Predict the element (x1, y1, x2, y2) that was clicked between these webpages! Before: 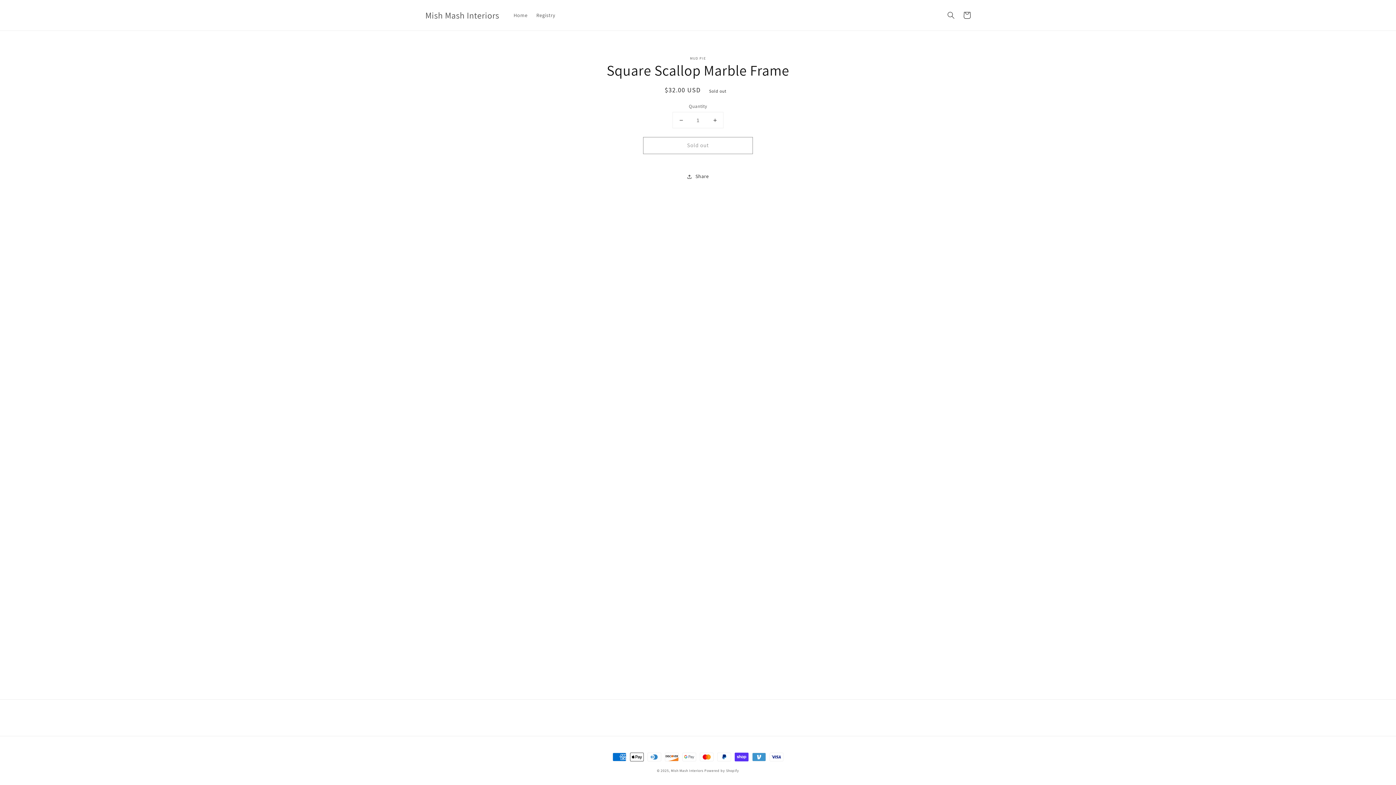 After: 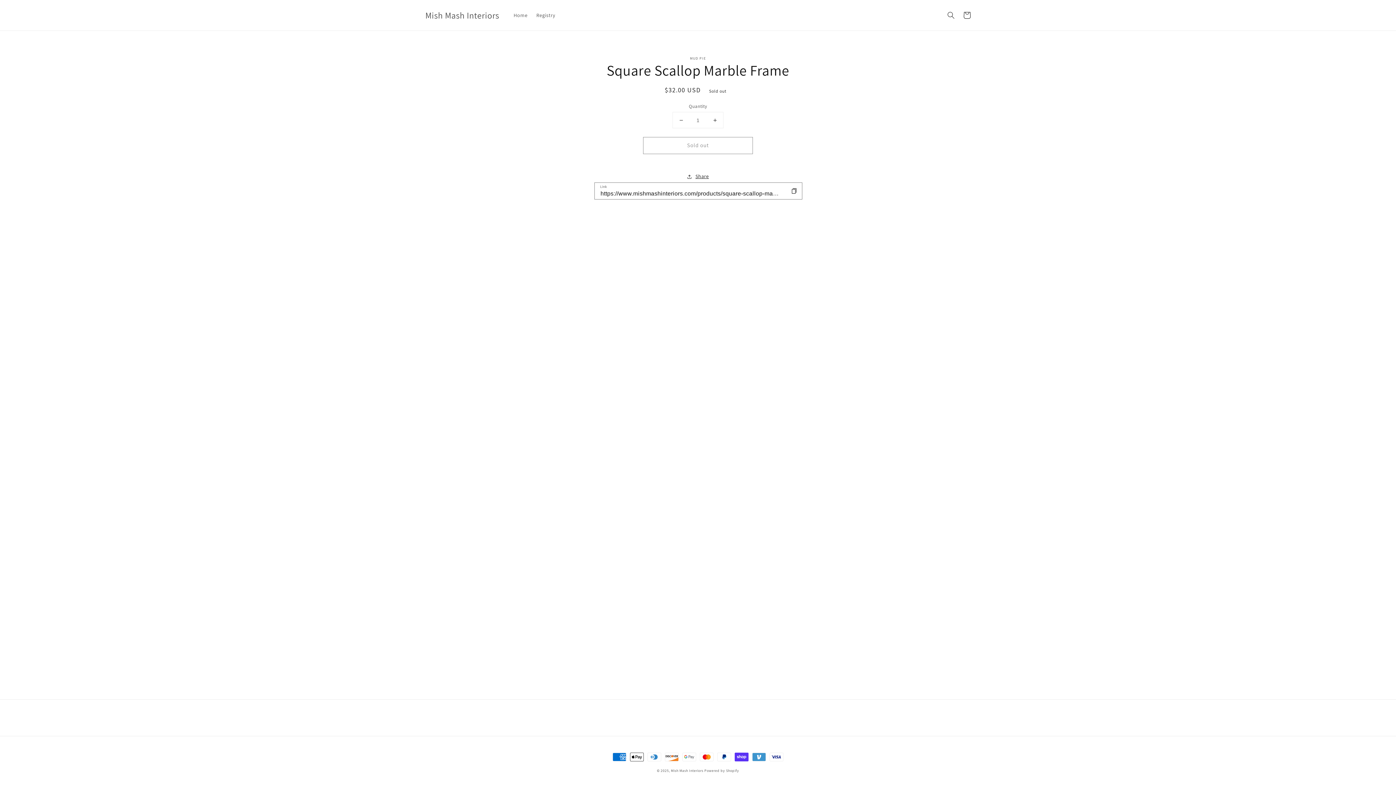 Action: label: Share bbox: (687, 172, 709, 181)